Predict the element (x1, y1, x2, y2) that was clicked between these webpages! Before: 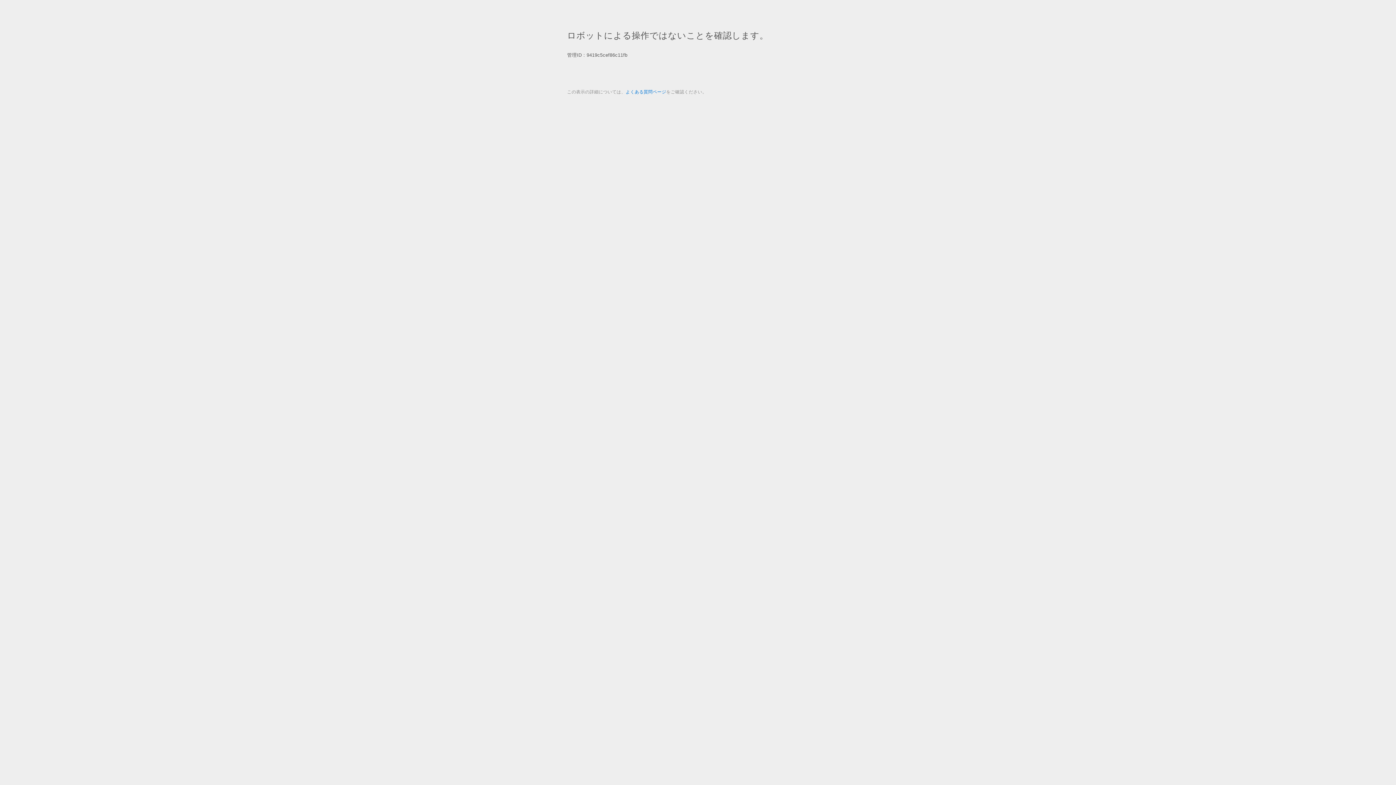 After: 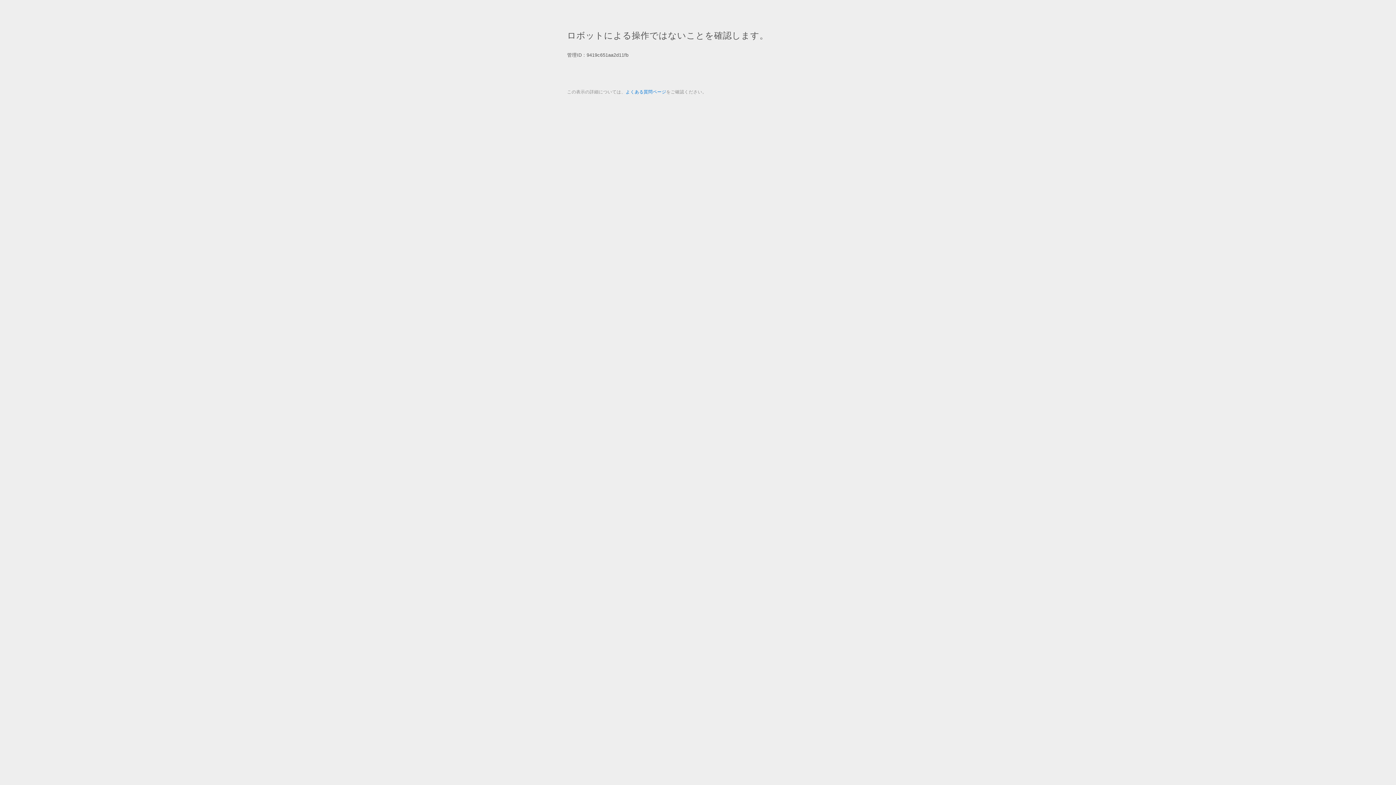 Action: label: よくある質問ページ bbox: (625, 89, 666, 94)